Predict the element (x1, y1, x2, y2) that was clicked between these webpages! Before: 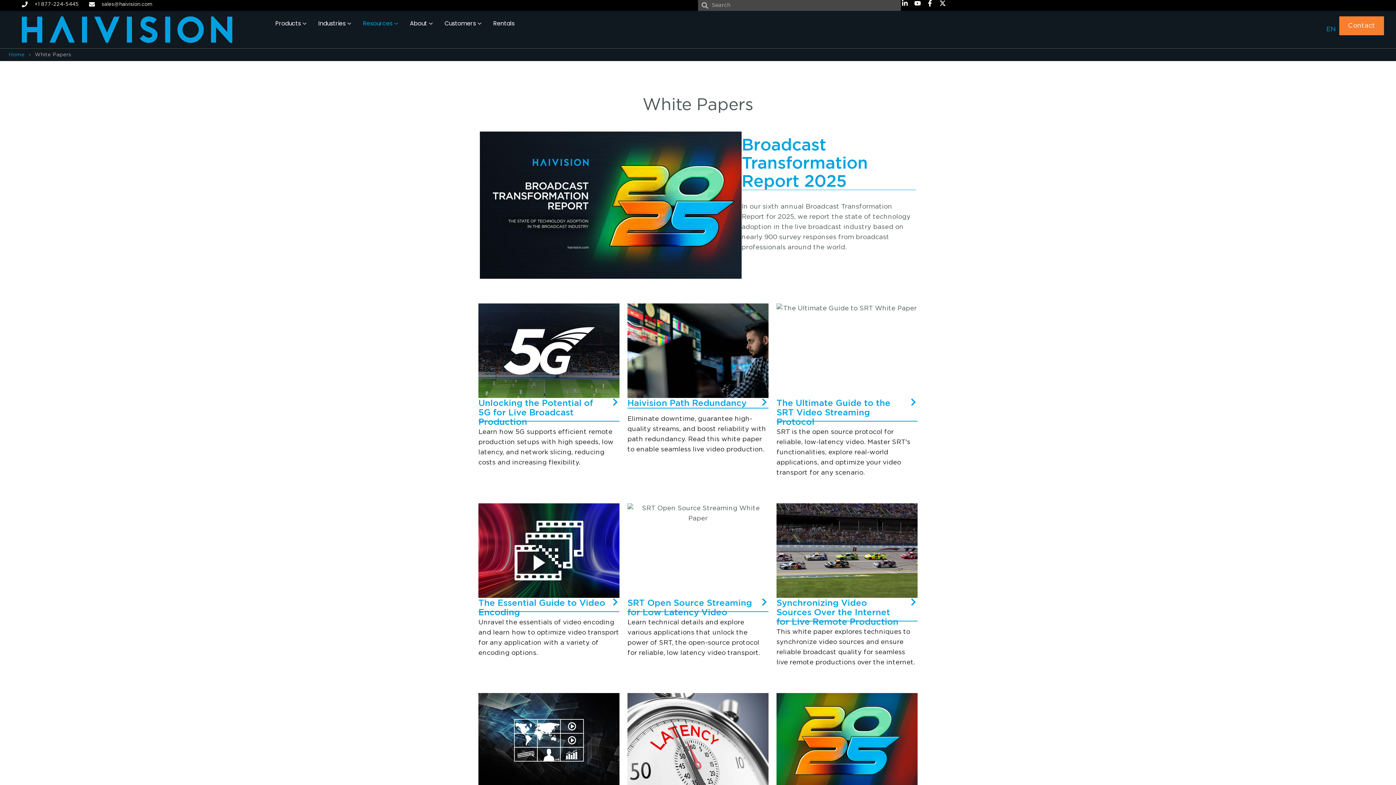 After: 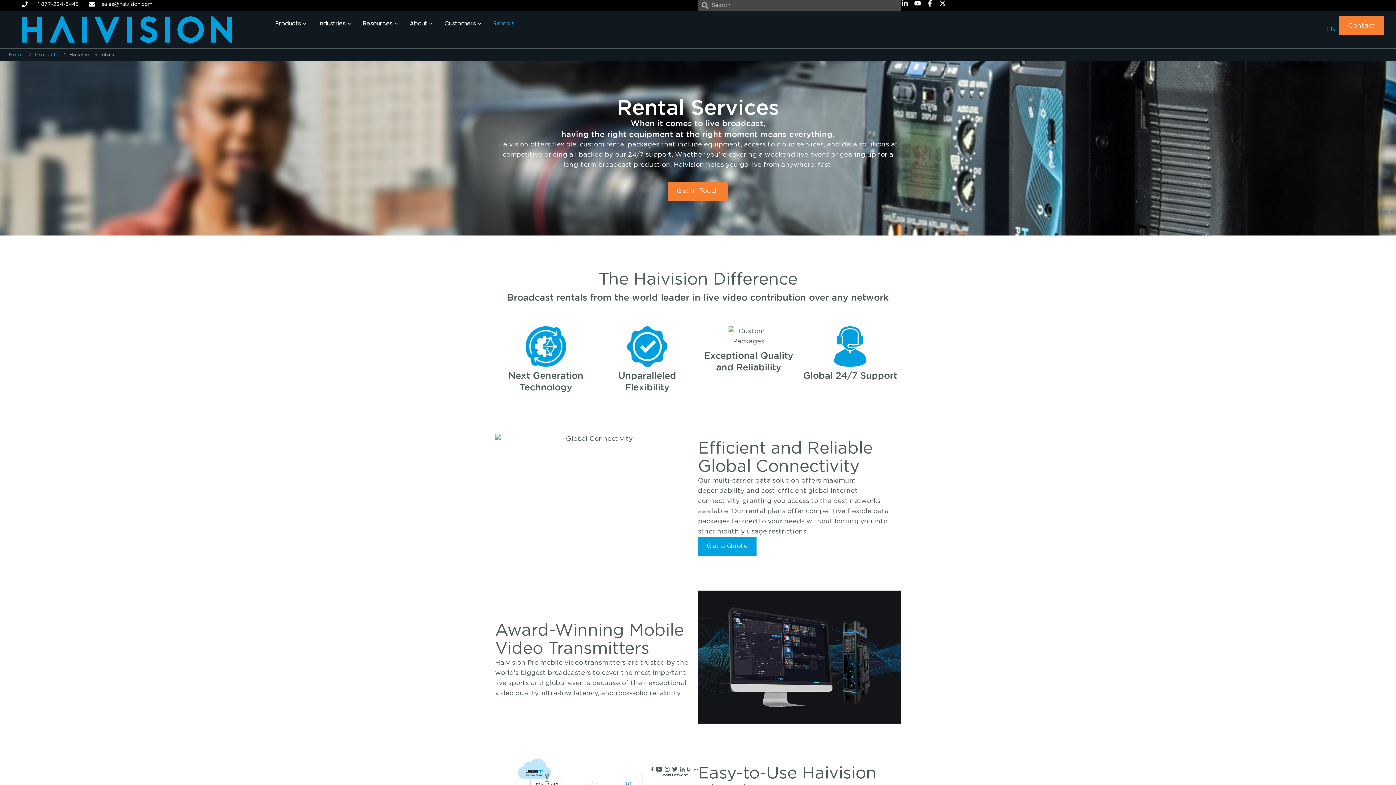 Action: label: Rentals bbox: (487, 16, 520, 30)